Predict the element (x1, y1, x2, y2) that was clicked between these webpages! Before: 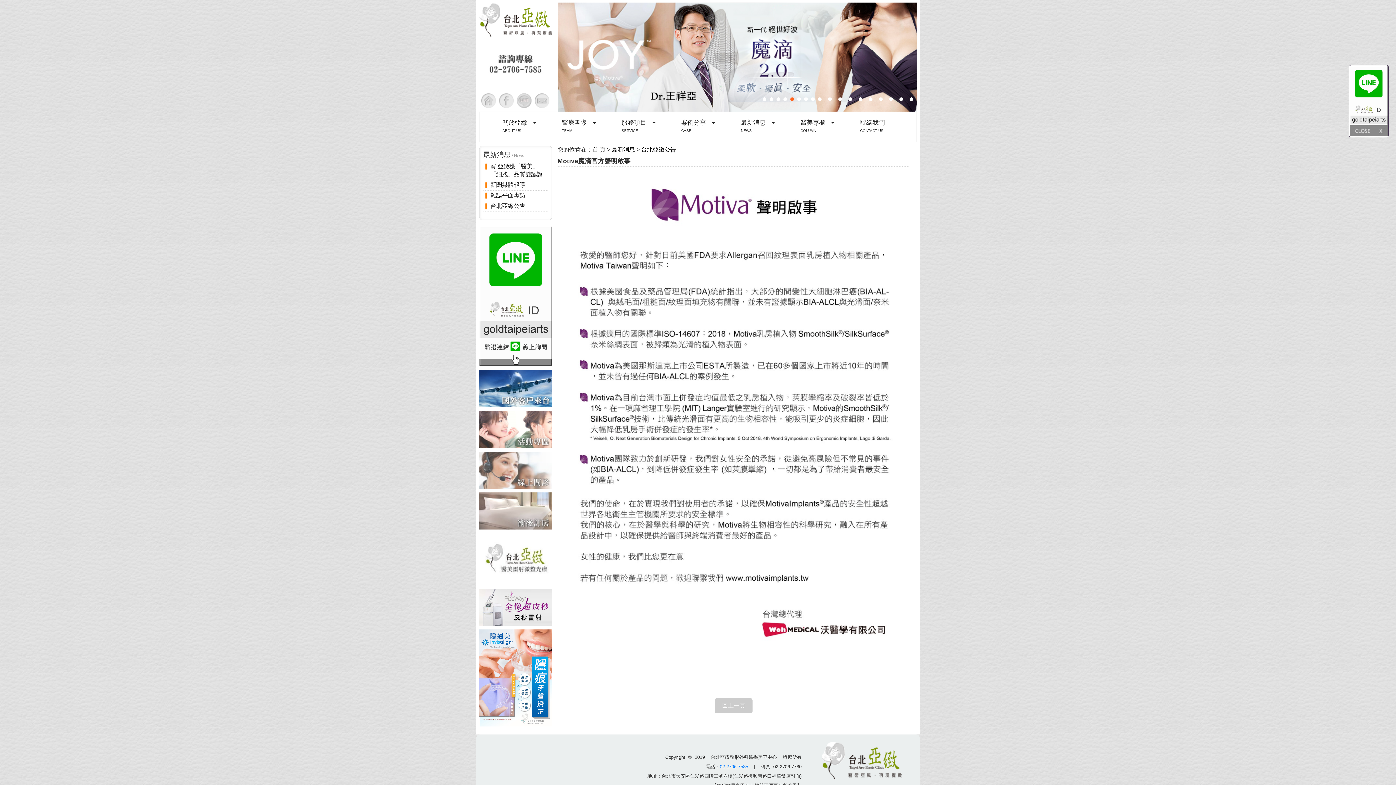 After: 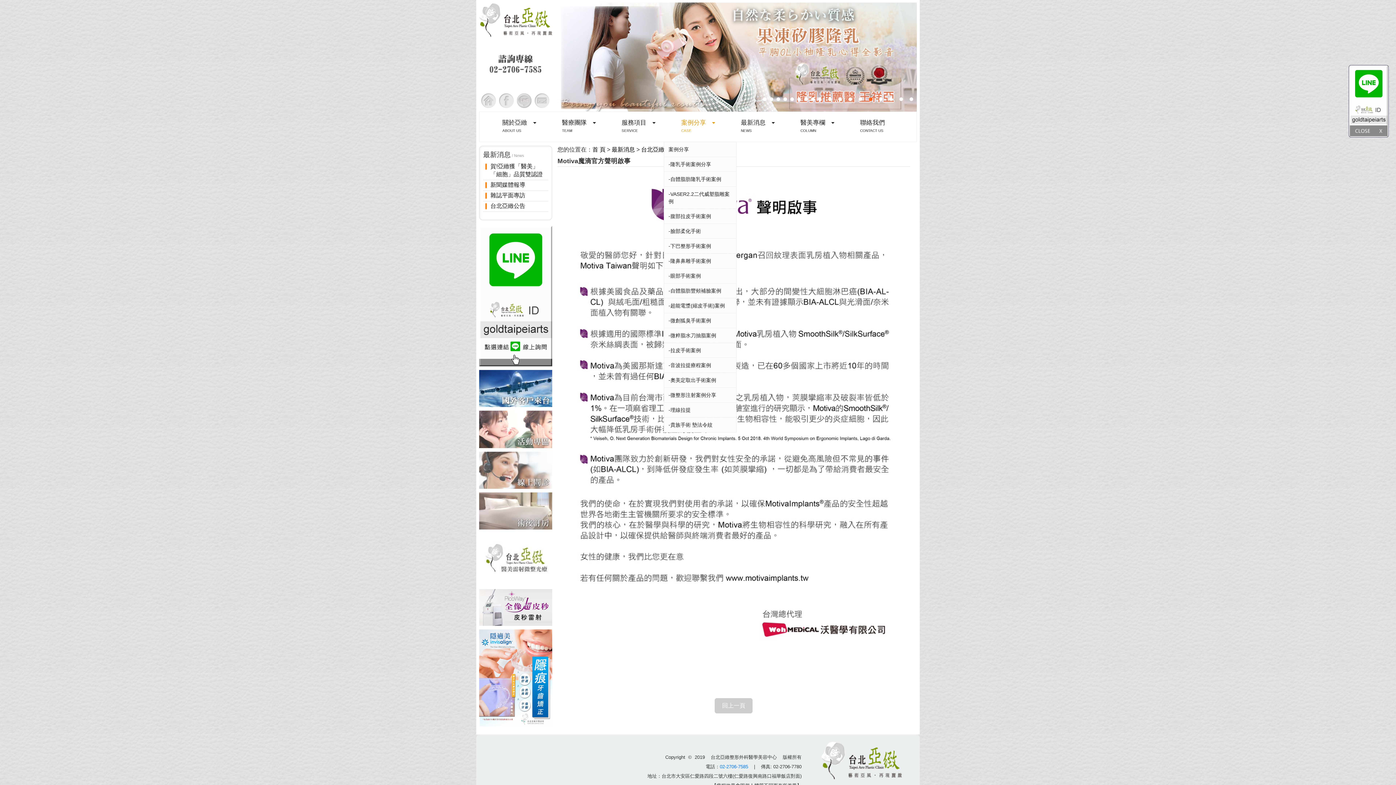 Action: bbox: (670, 112, 717, 141) label: 案例分享
CASE  